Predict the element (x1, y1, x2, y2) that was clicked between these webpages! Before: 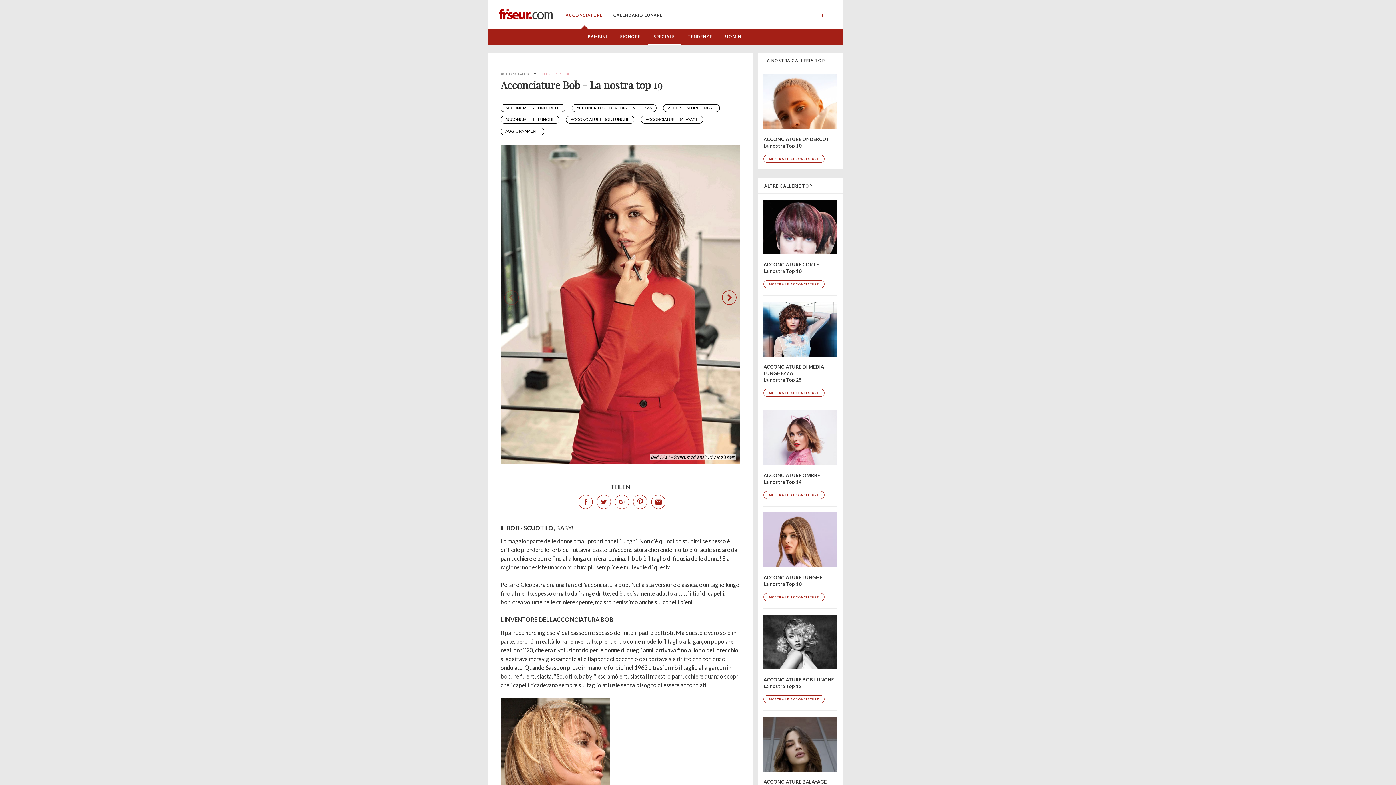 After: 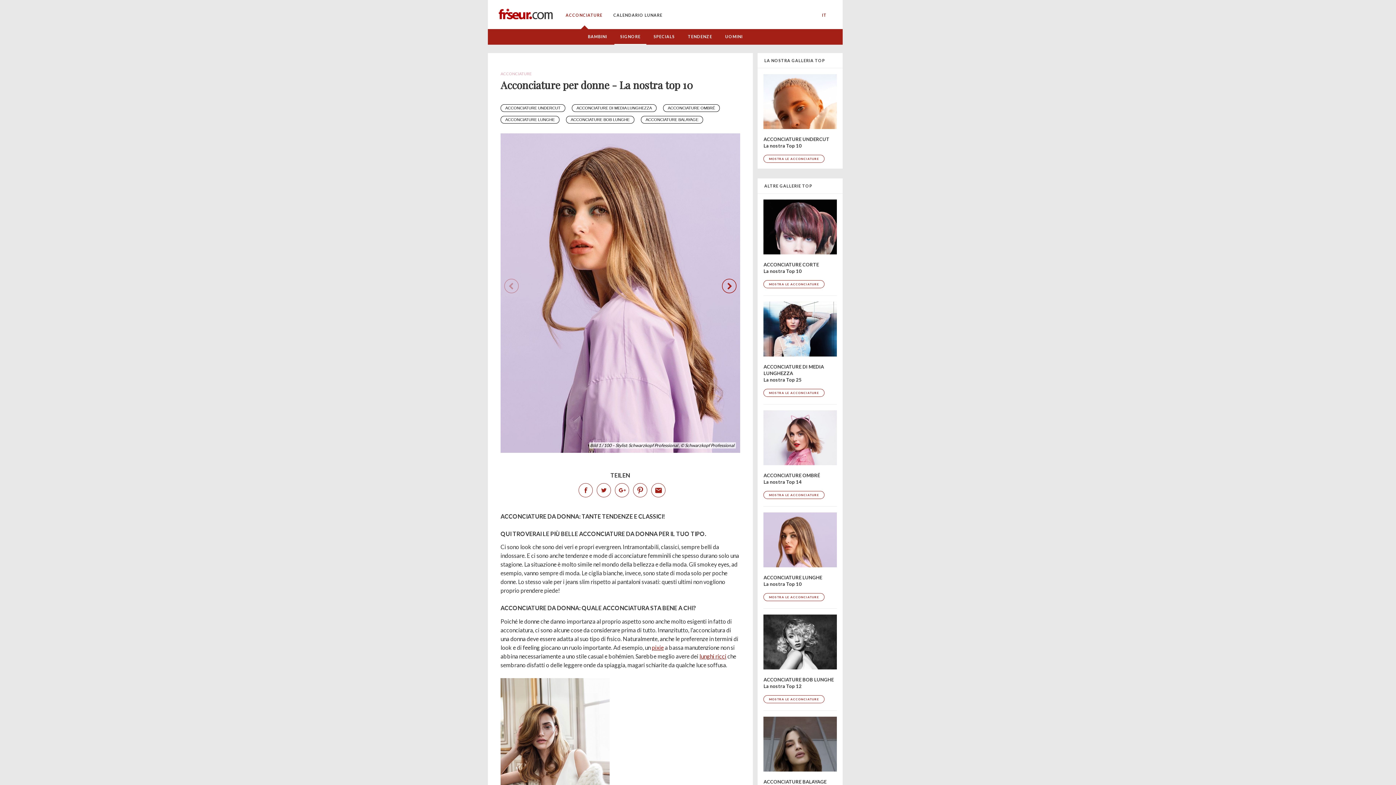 Action: label: SIGNORE bbox: (614, 29, 646, 44)